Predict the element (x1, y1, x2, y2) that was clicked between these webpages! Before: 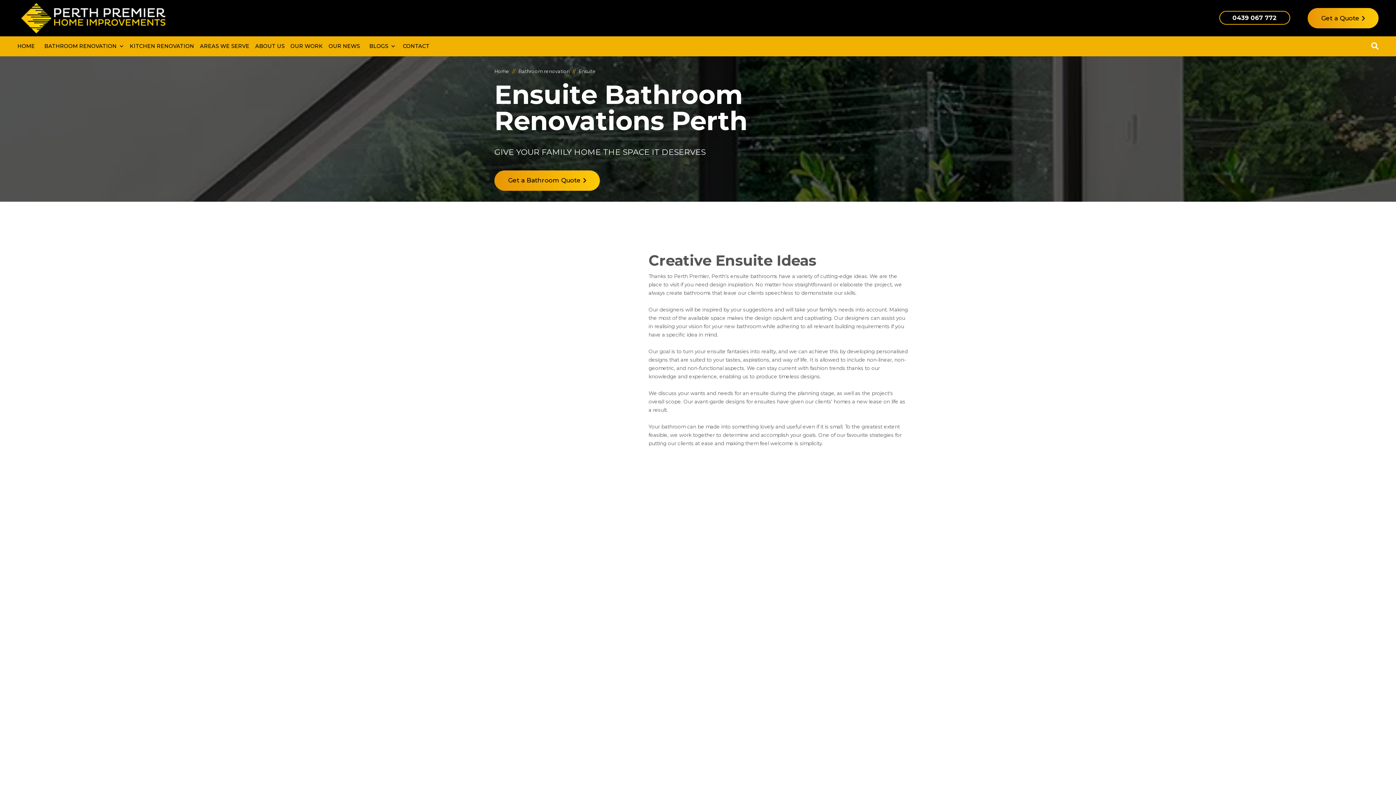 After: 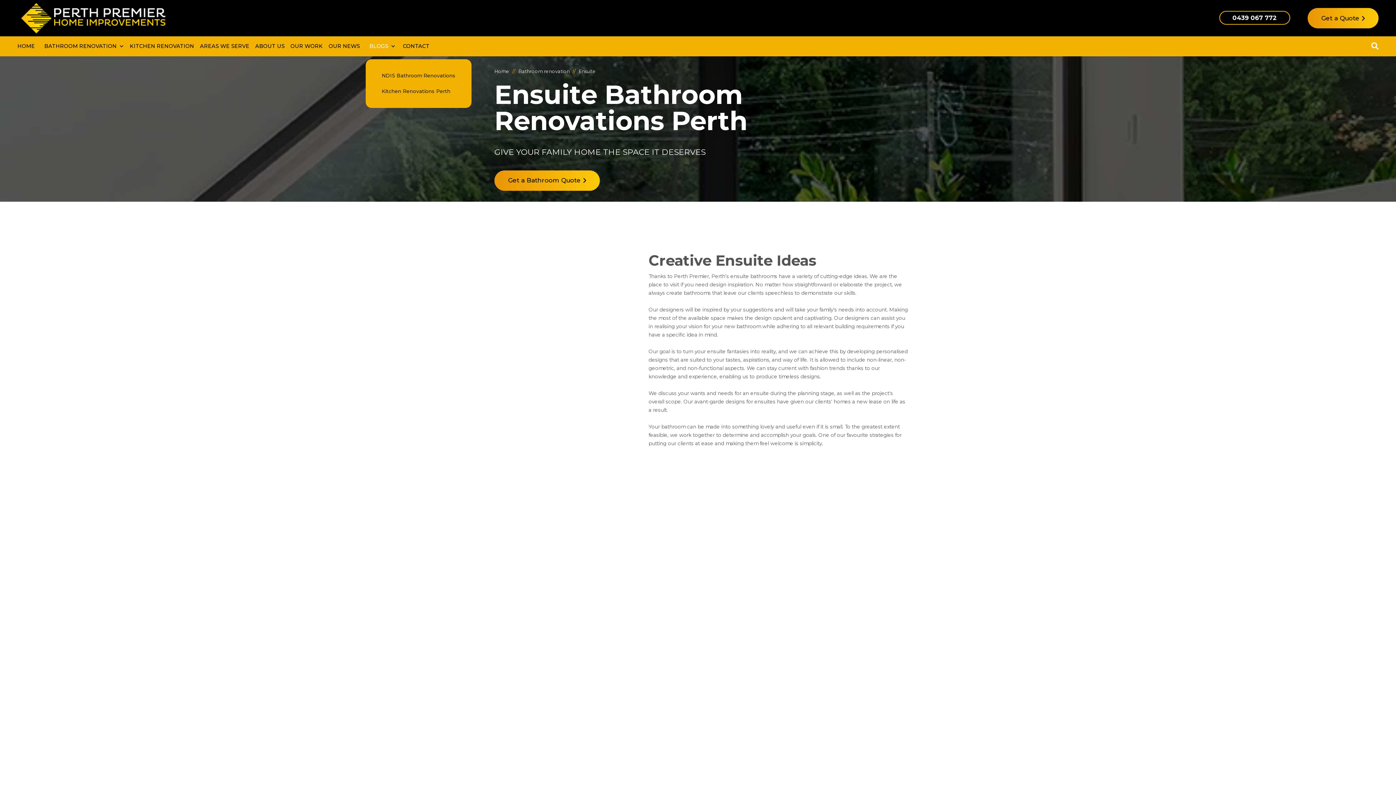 Action: bbox: (365, 41, 395, 50) label: BLOGS